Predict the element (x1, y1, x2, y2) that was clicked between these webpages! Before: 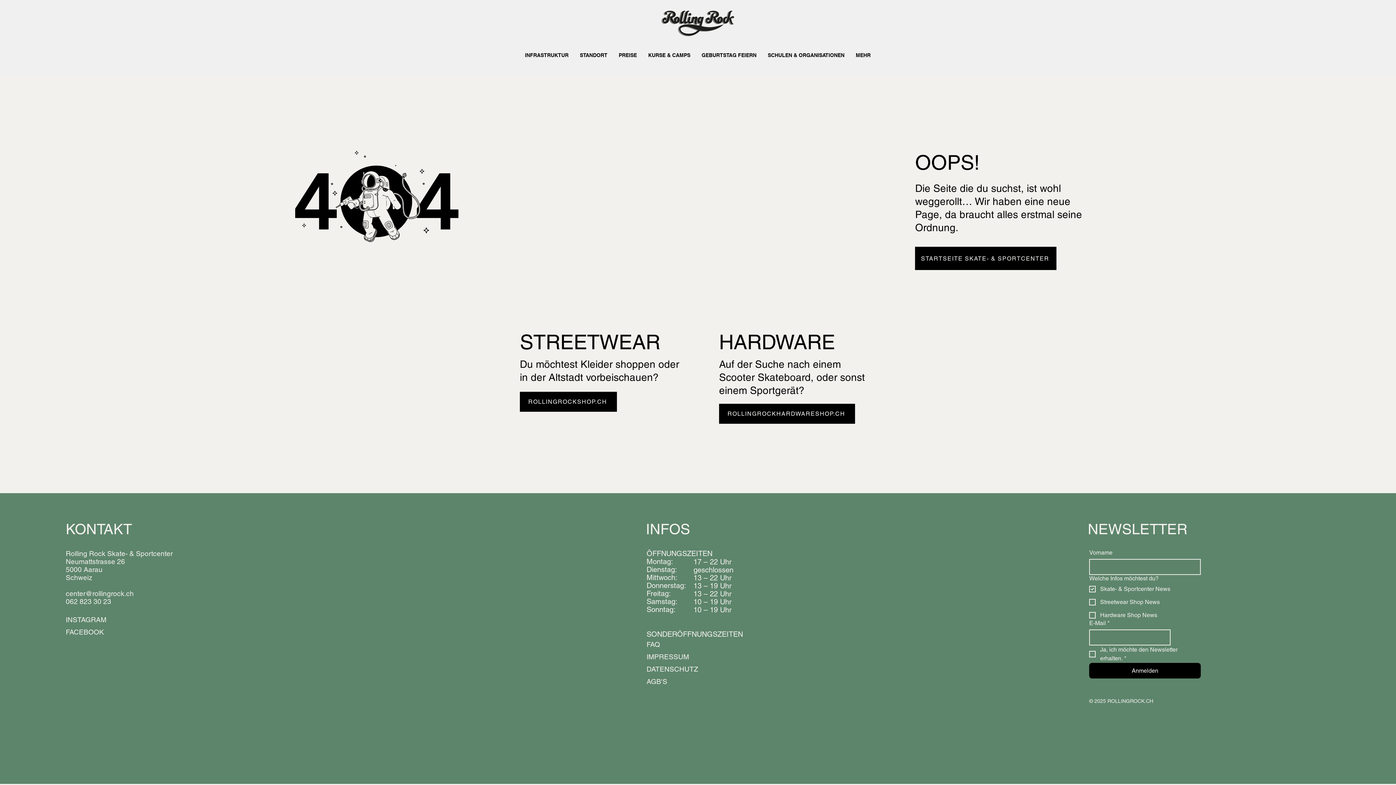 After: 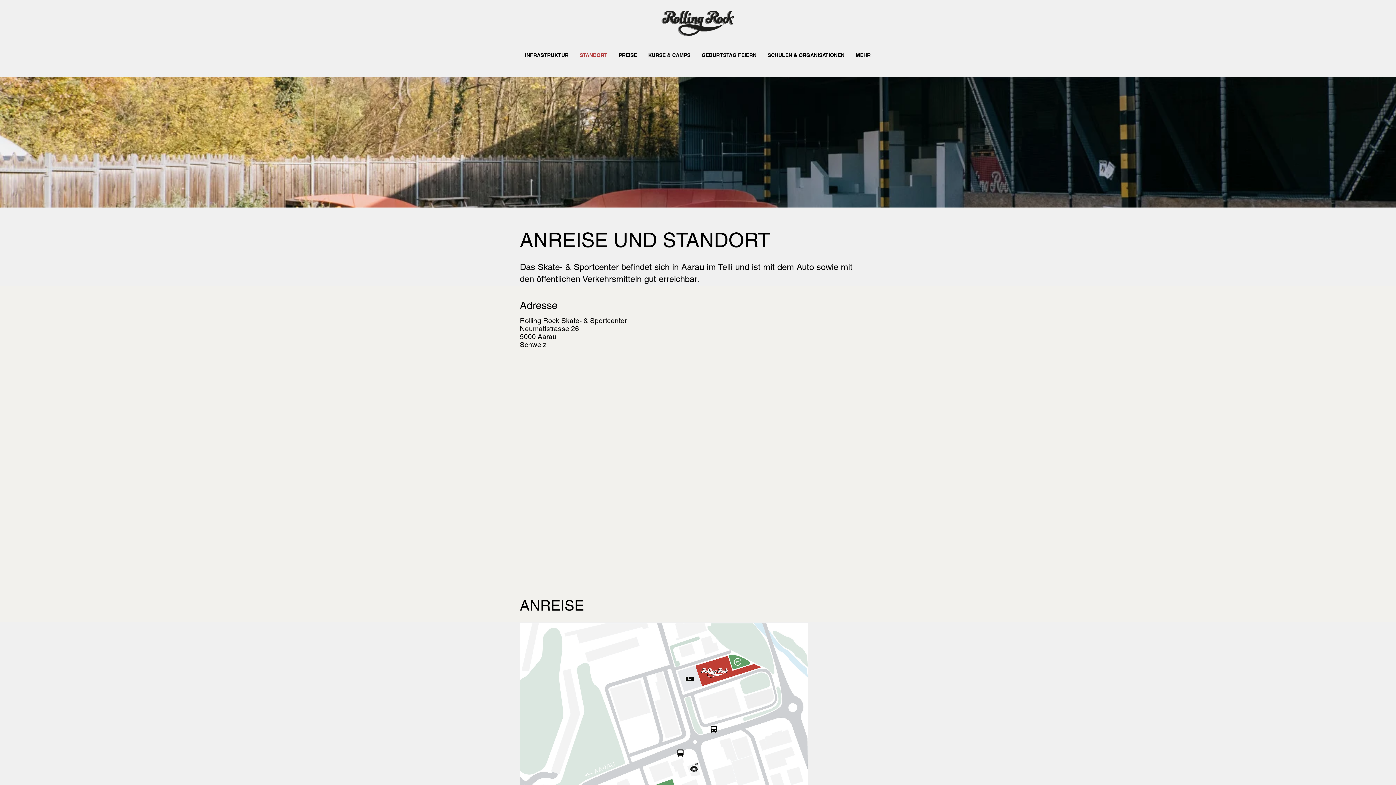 Action: label: STANDORT bbox: (574, 47, 613, 63)